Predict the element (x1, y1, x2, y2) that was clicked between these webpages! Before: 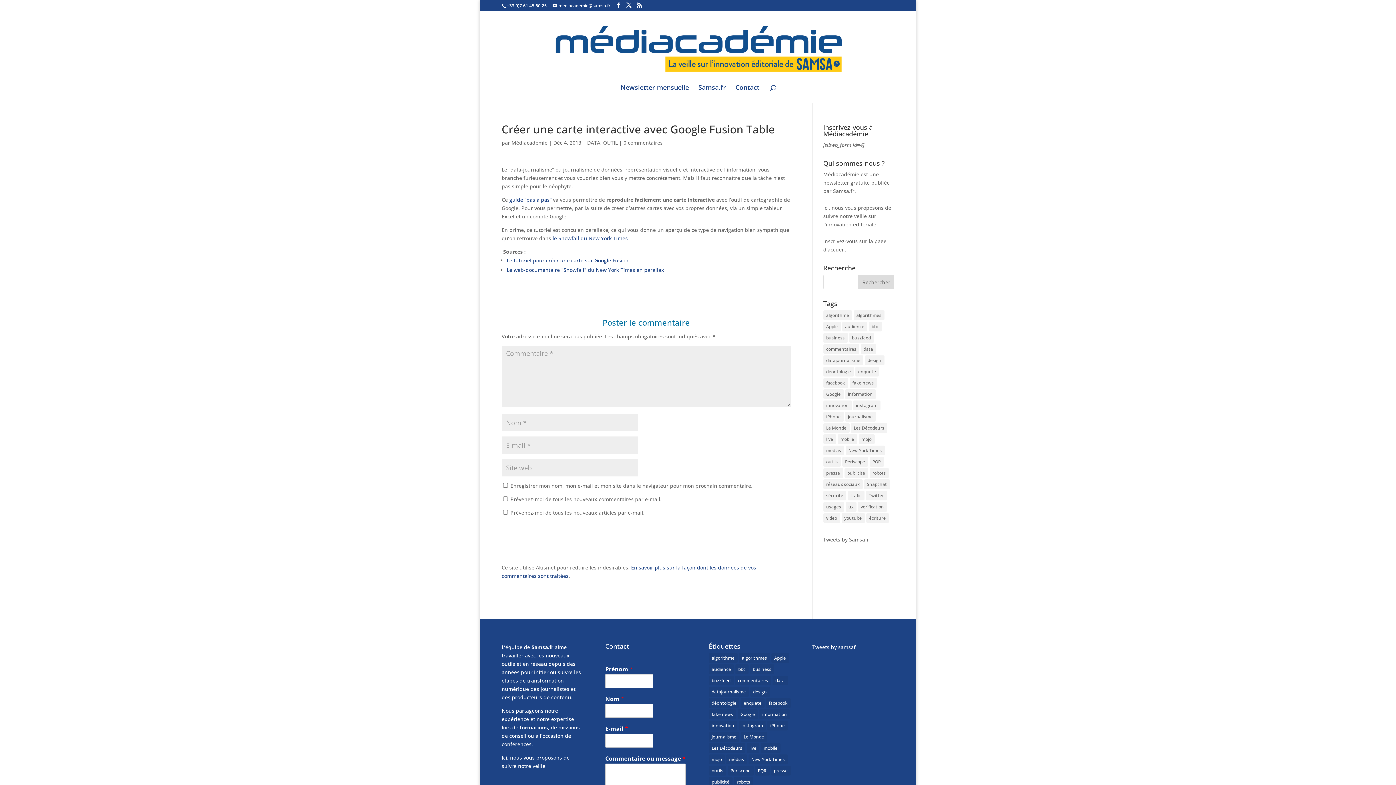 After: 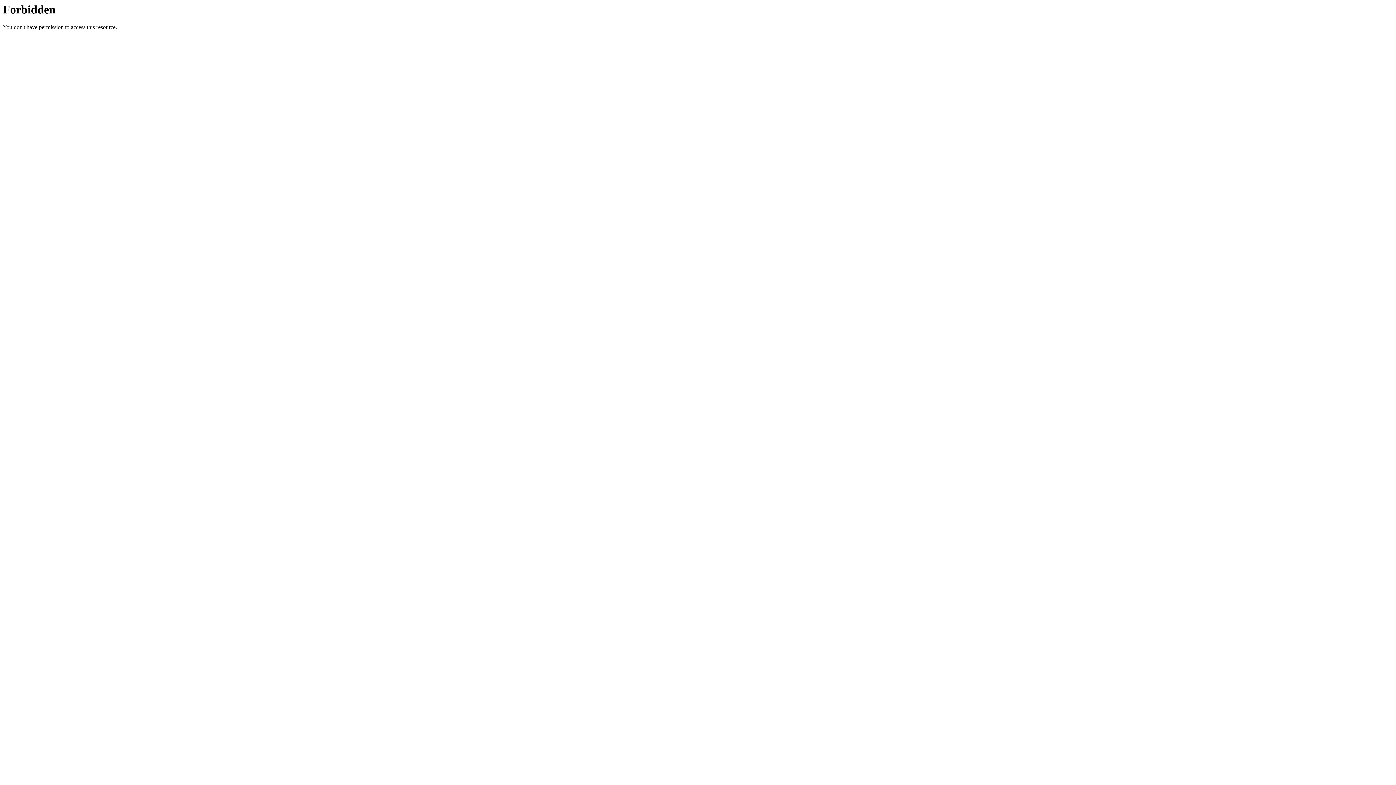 Action: bbox: (520, 724, 548, 731) label: formations